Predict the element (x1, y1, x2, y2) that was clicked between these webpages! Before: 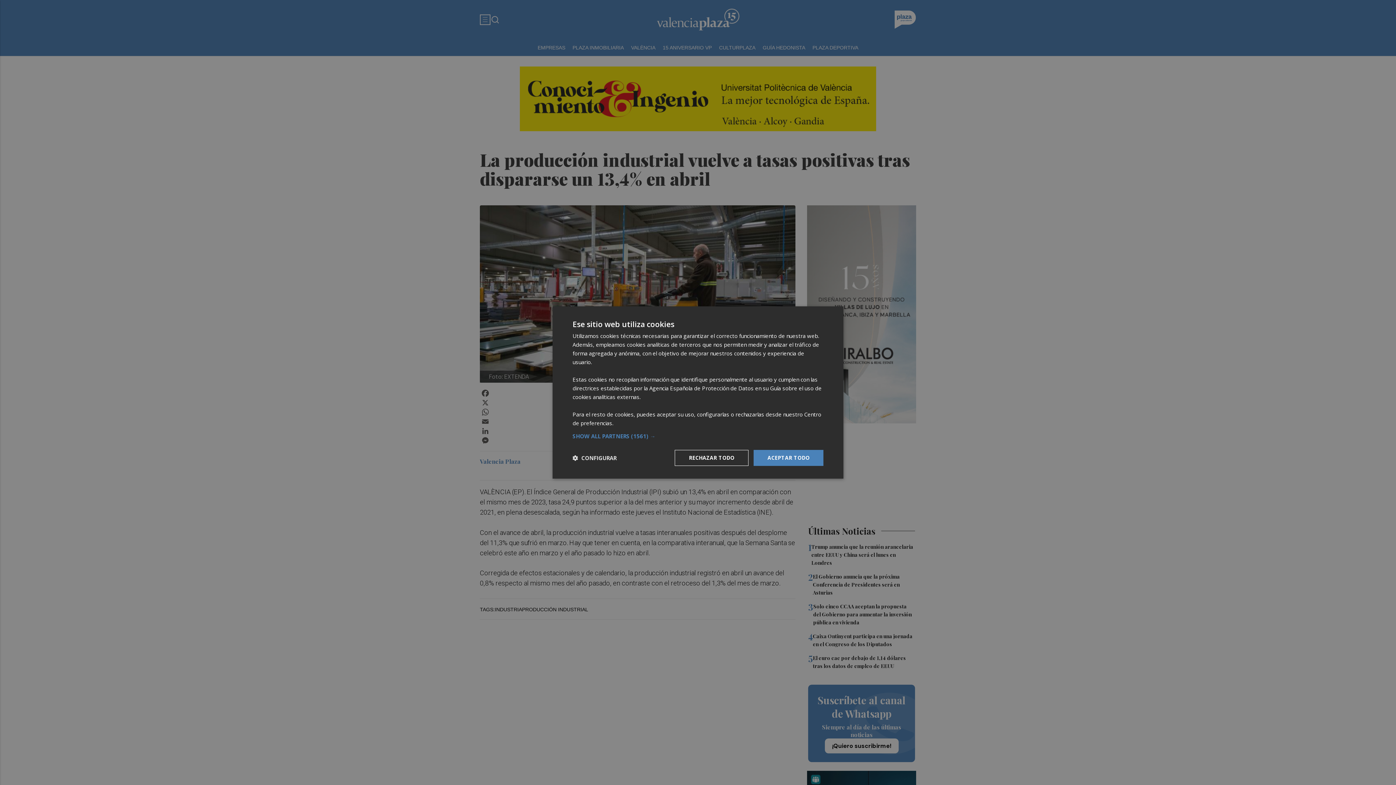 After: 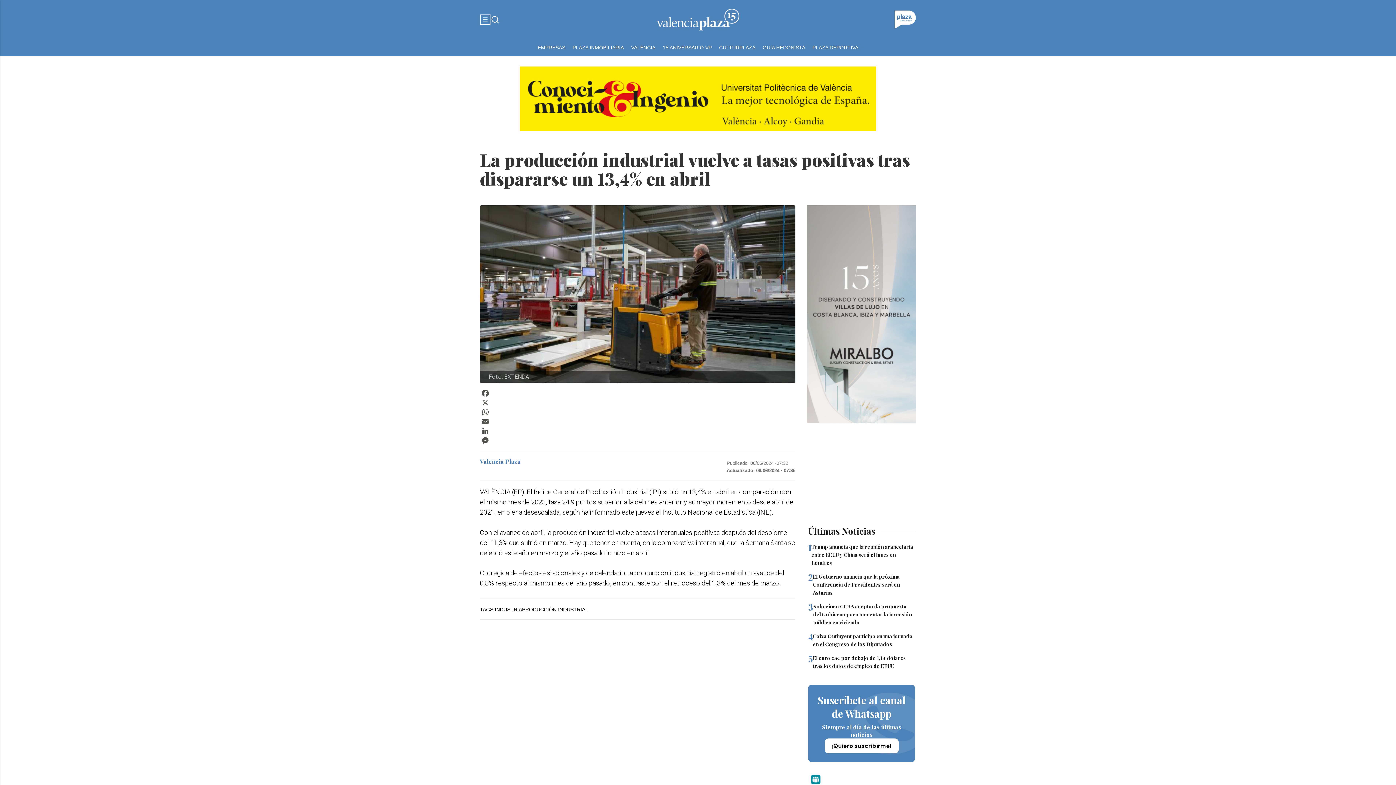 Action: bbox: (674, 450, 748, 466) label: RECHAZAR TODO